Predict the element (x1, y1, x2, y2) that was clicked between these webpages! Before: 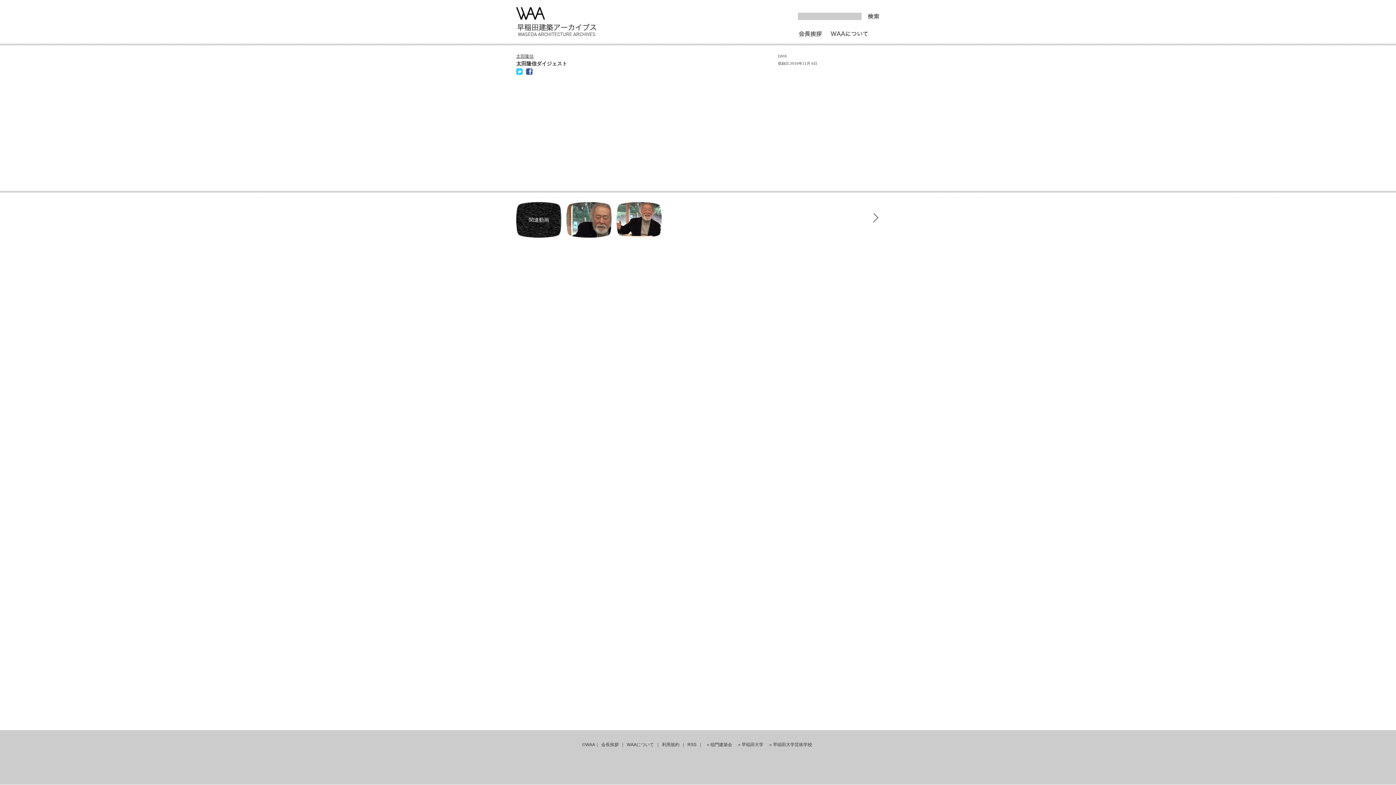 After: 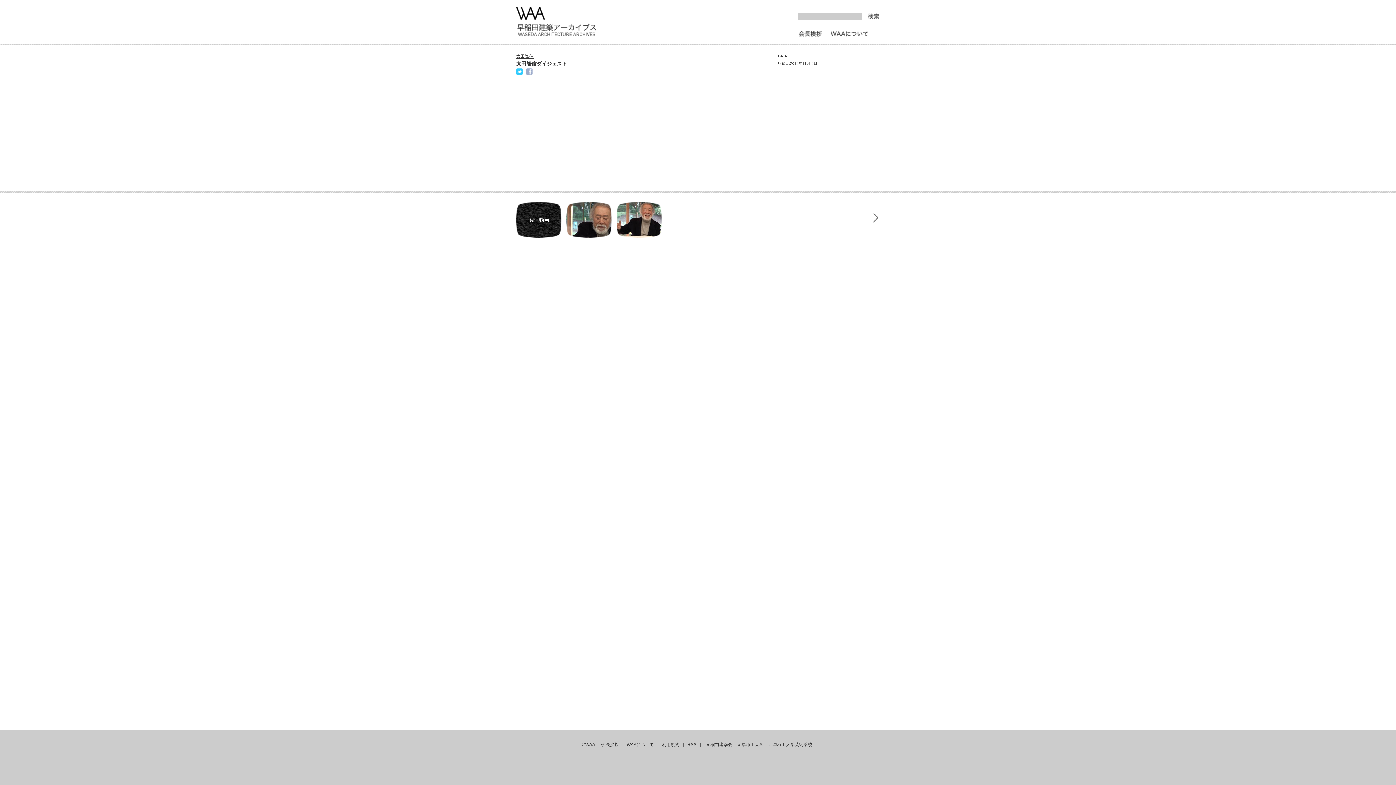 Action: bbox: (526, 72, 534, 77)